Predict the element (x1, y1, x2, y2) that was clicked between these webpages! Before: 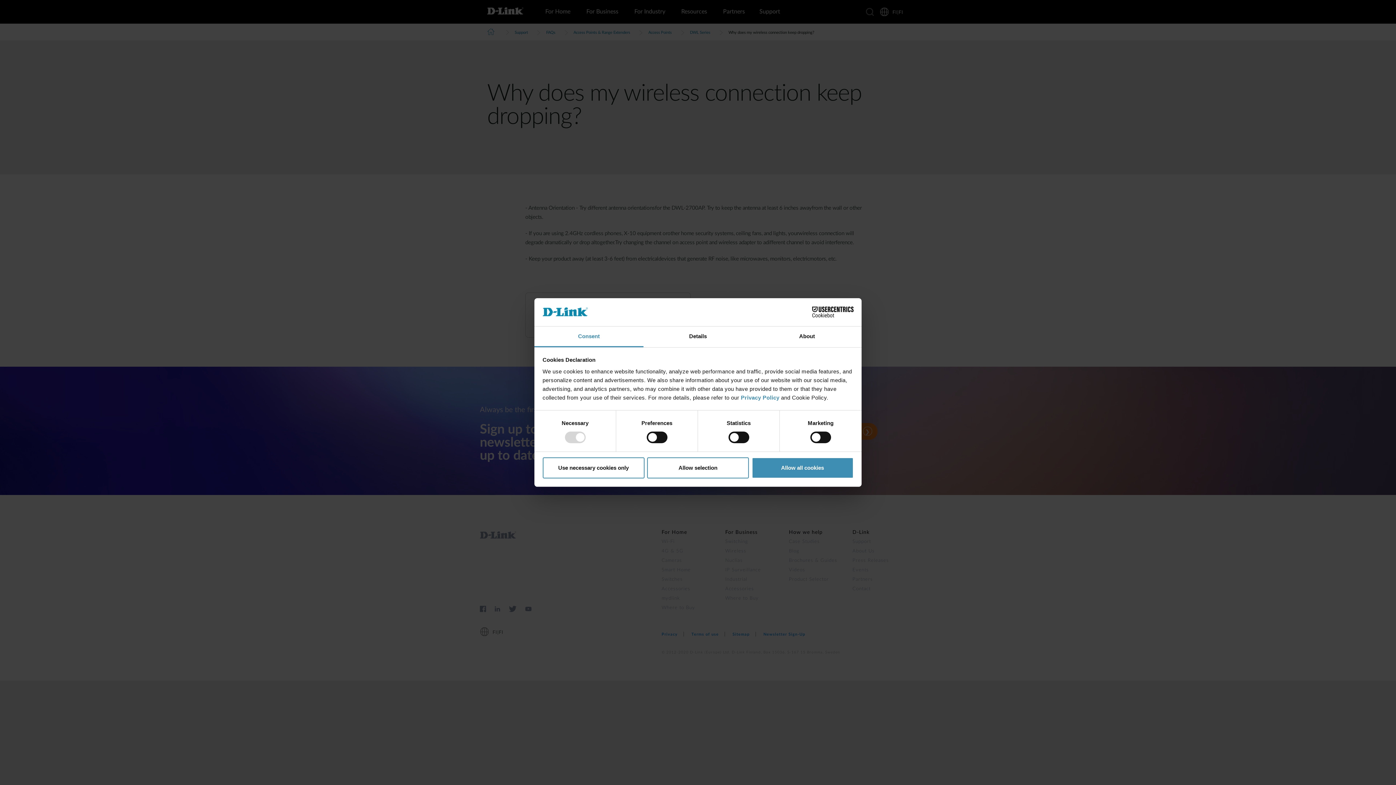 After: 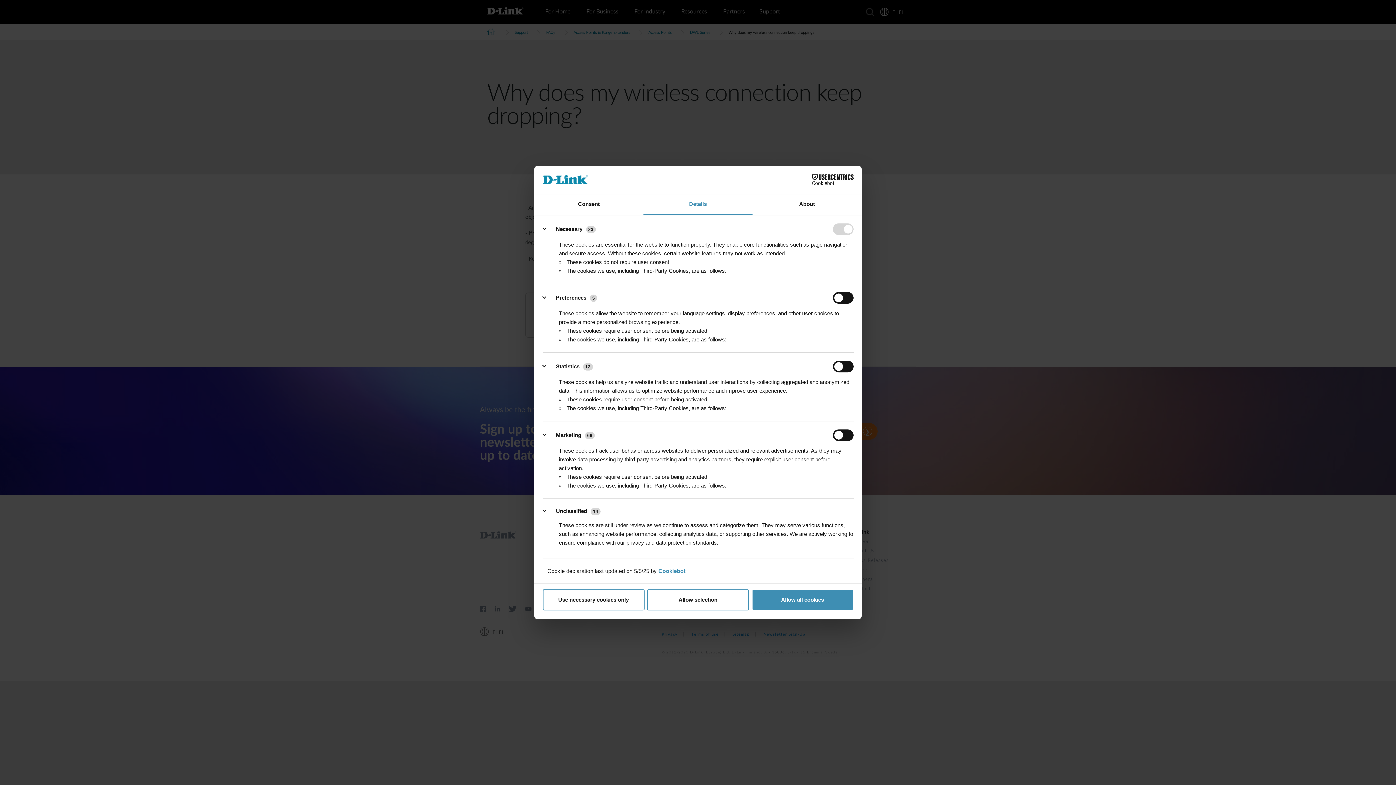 Action: bbox: (643, 326, 752, 347) label: Details